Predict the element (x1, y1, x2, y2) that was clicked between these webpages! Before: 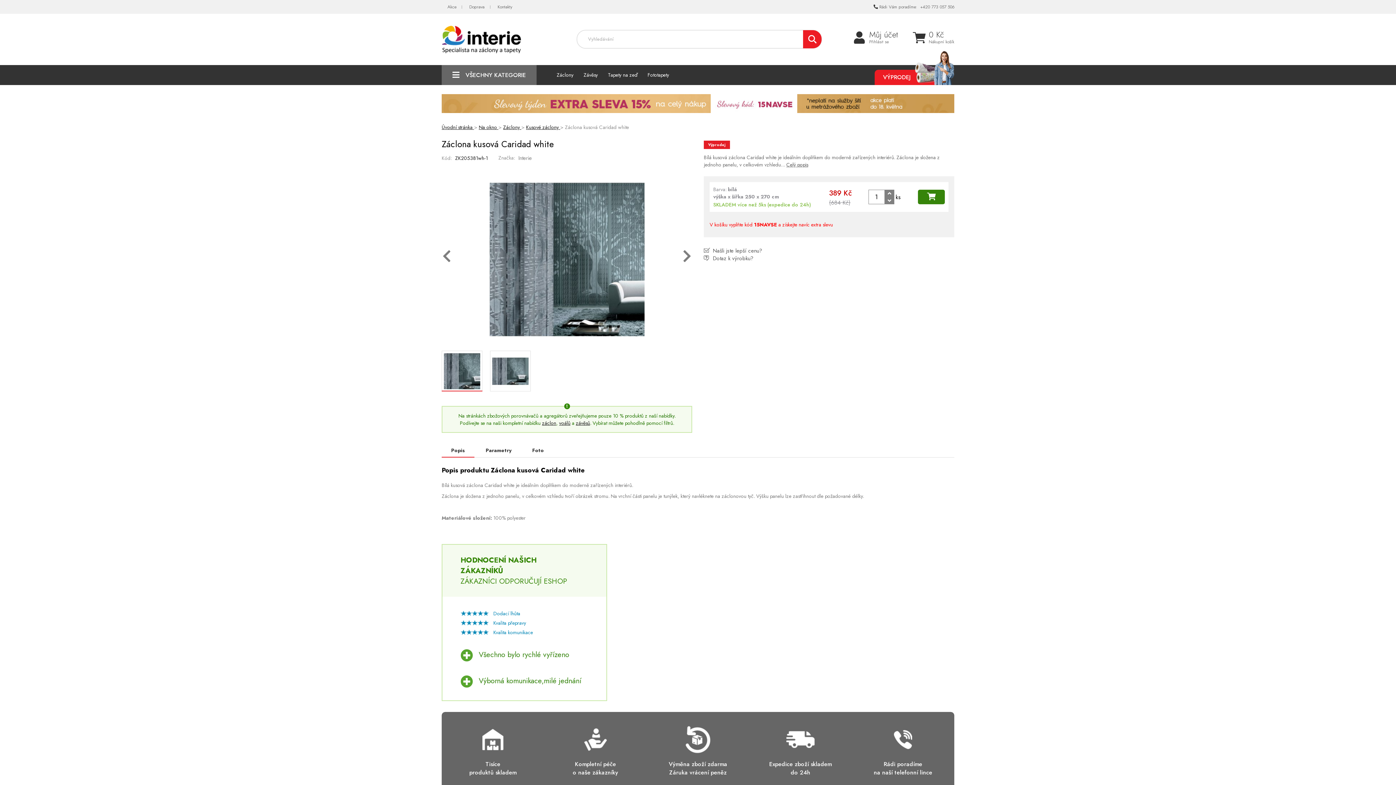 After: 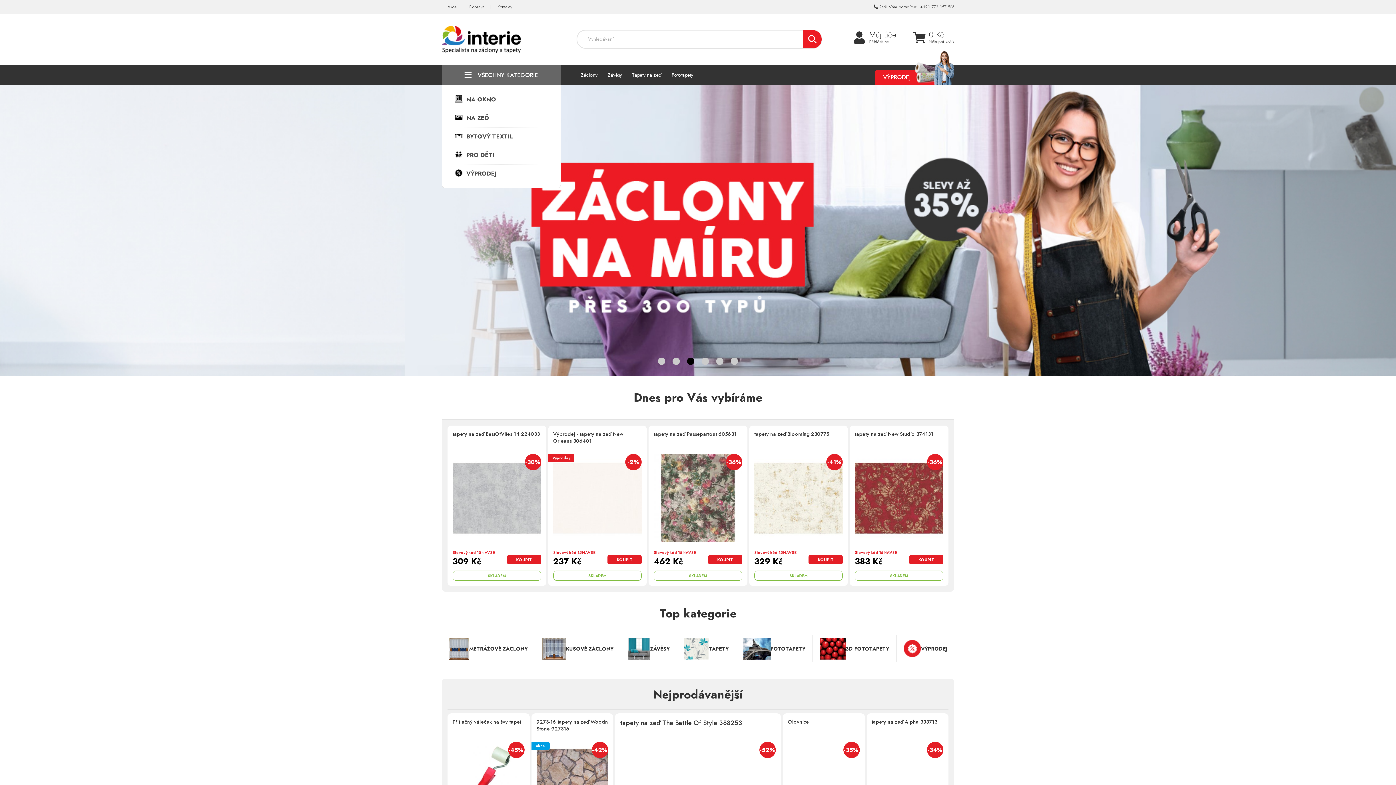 Action: bbox: (441, 123, 474, 130) label: Úvodní stránka 